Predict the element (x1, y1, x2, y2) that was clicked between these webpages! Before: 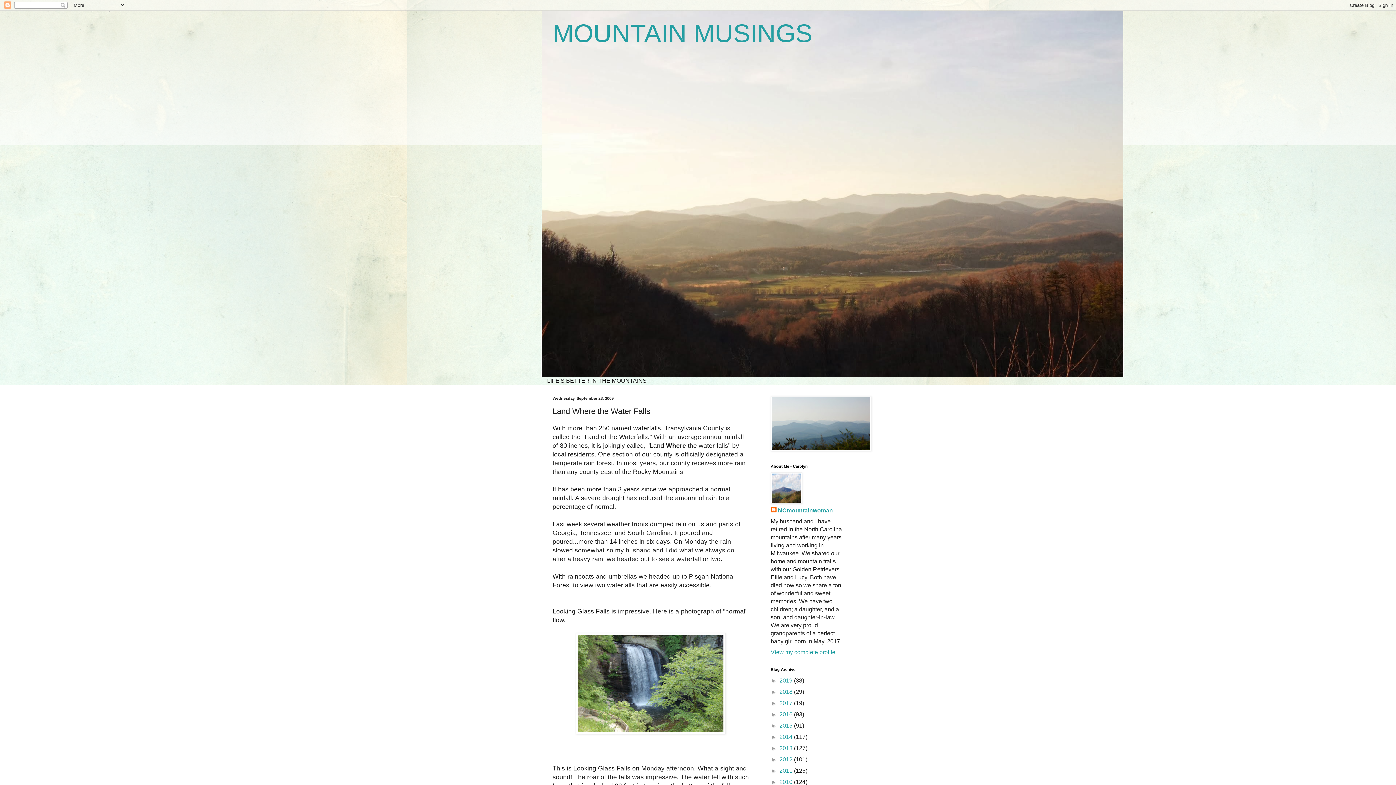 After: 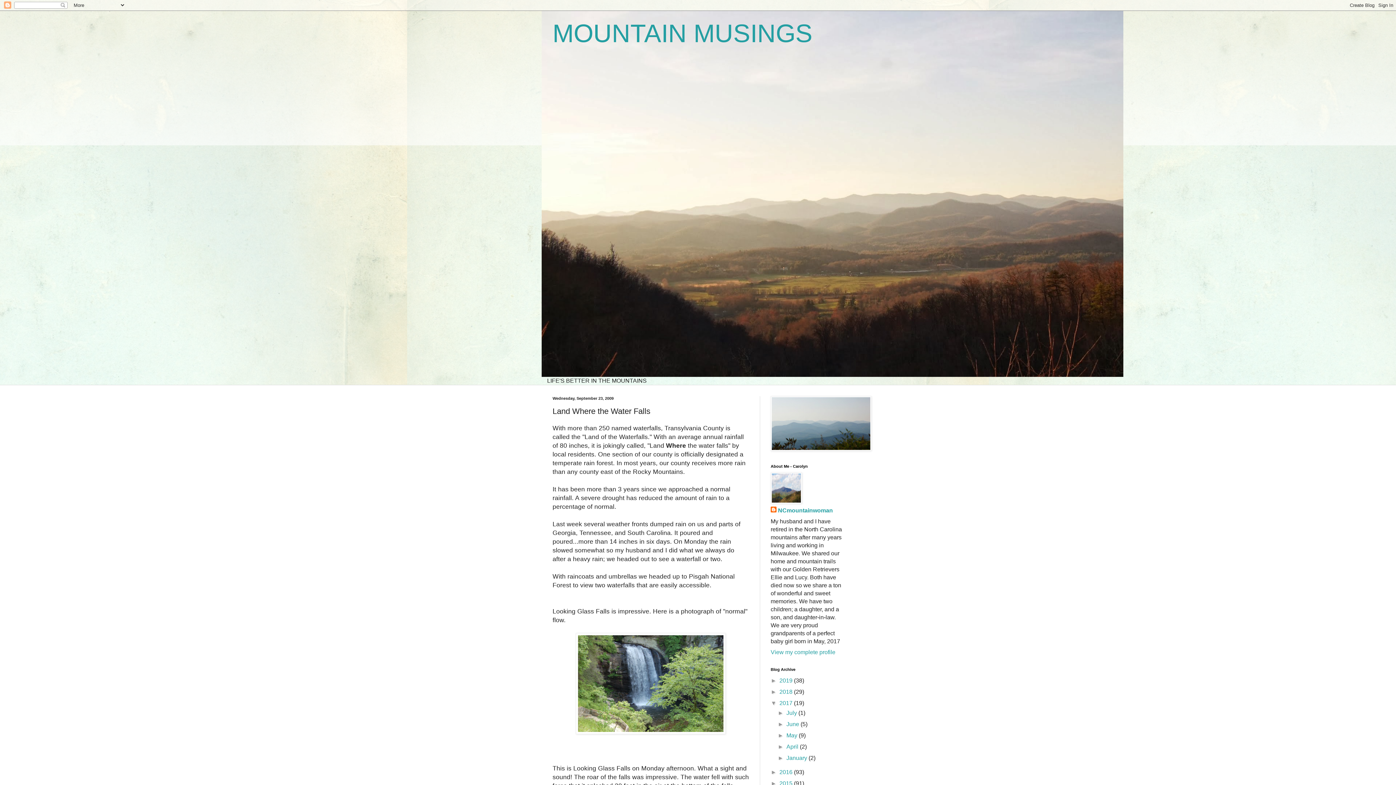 Action: label: ►   bbox: (770, 700, 779, 706)